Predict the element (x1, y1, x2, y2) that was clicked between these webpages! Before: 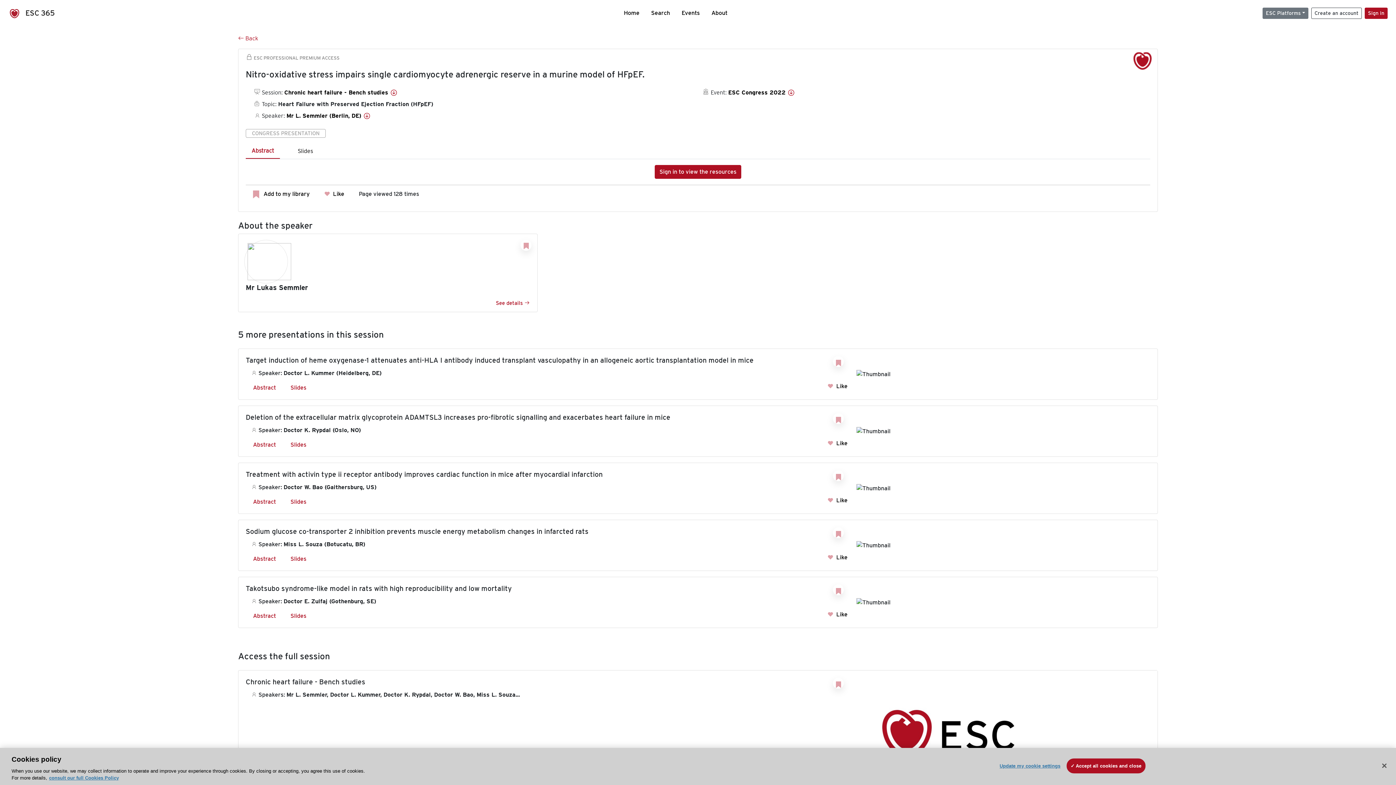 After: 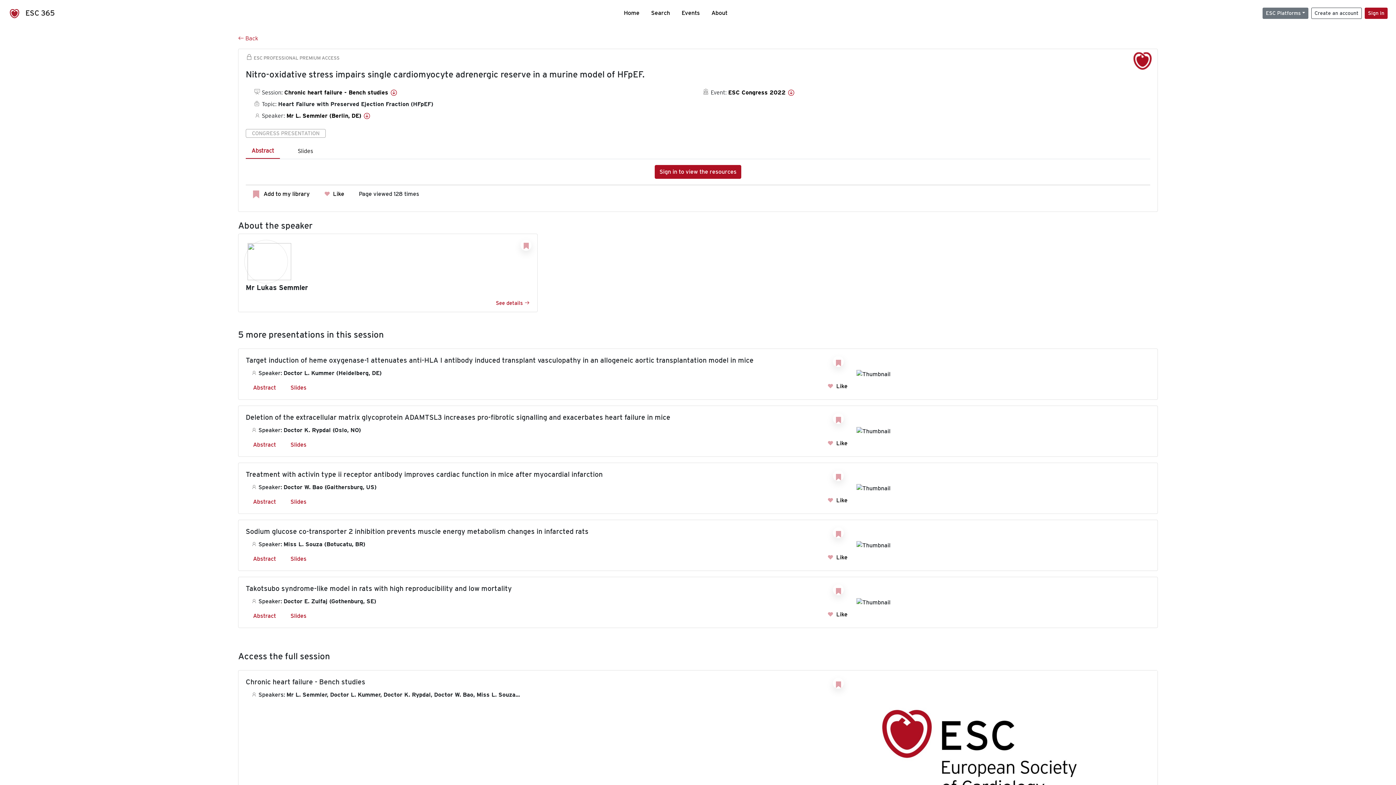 Action: label: Accept all cookies and close bbox: (1066, 758, 1145, 773)